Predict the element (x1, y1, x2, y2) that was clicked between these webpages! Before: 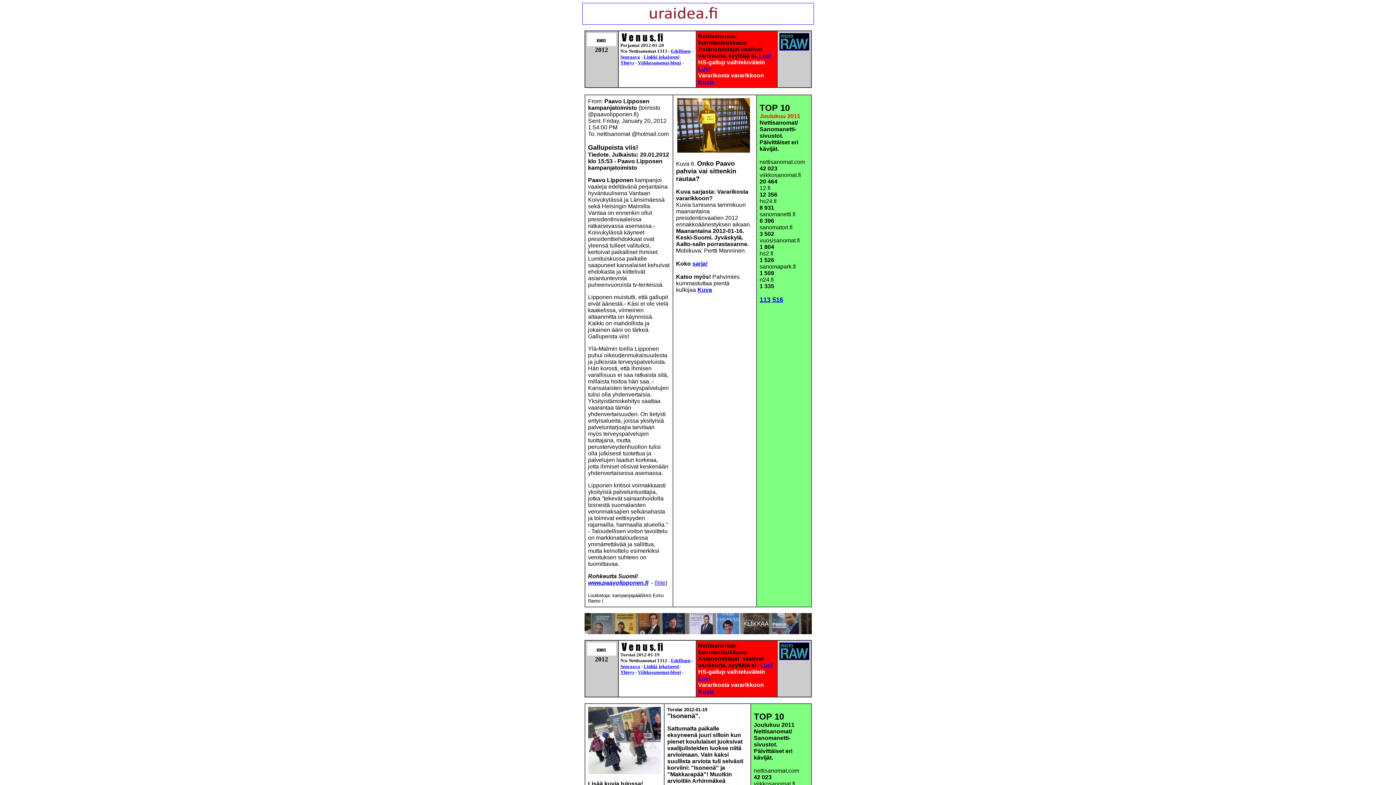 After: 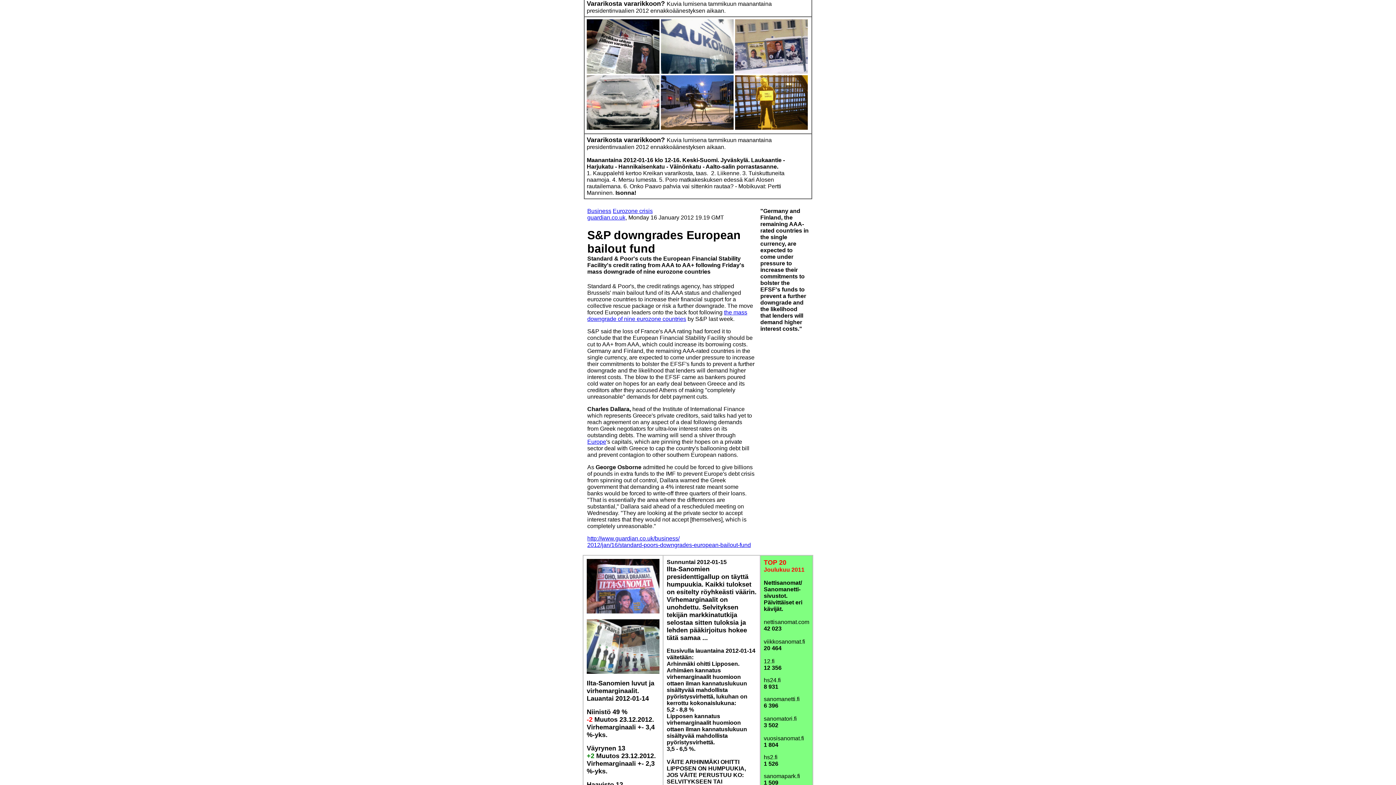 Action: label: sarja! bbox: (692, 260, 707, 266)